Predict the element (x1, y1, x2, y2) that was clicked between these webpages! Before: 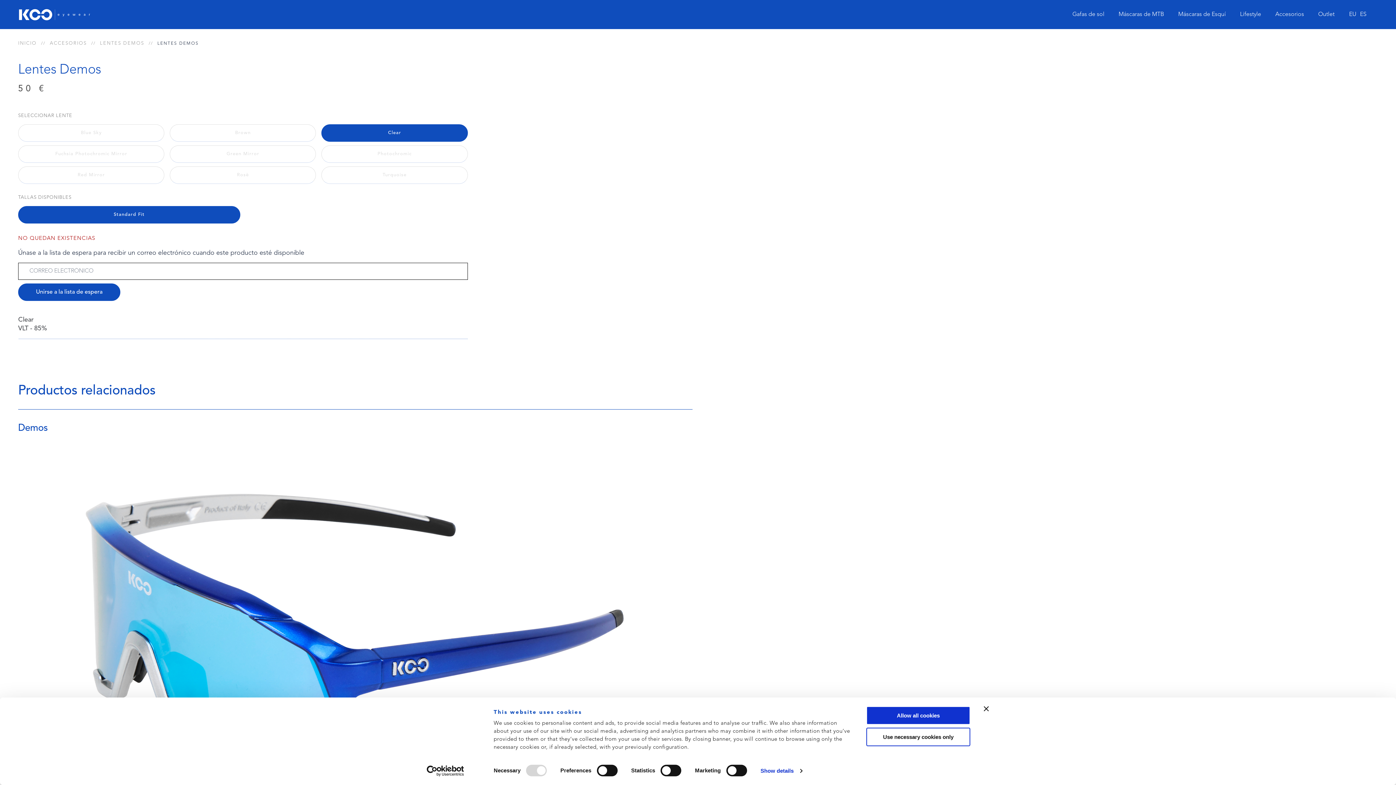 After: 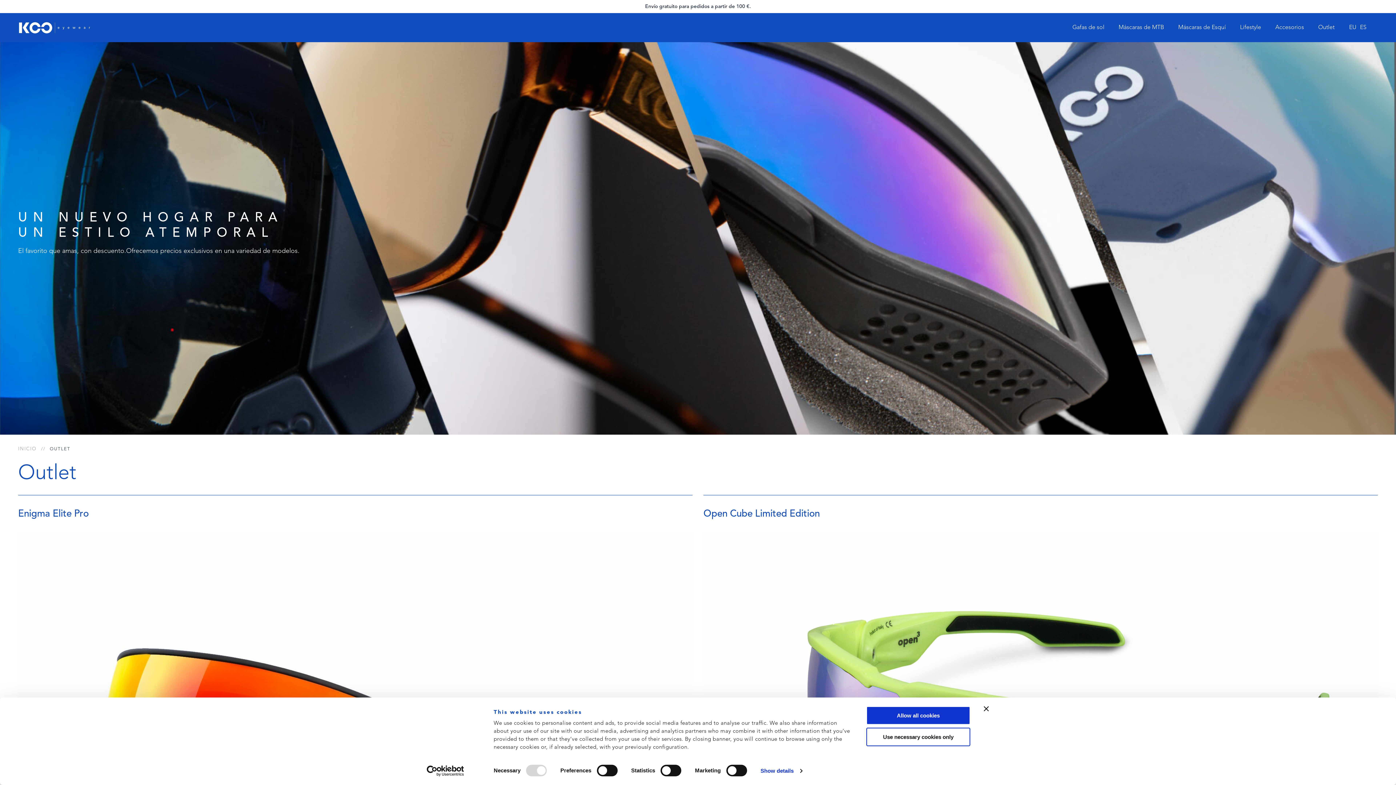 Action: label: Outlet bbox: (1318, 6, 1334, 22)